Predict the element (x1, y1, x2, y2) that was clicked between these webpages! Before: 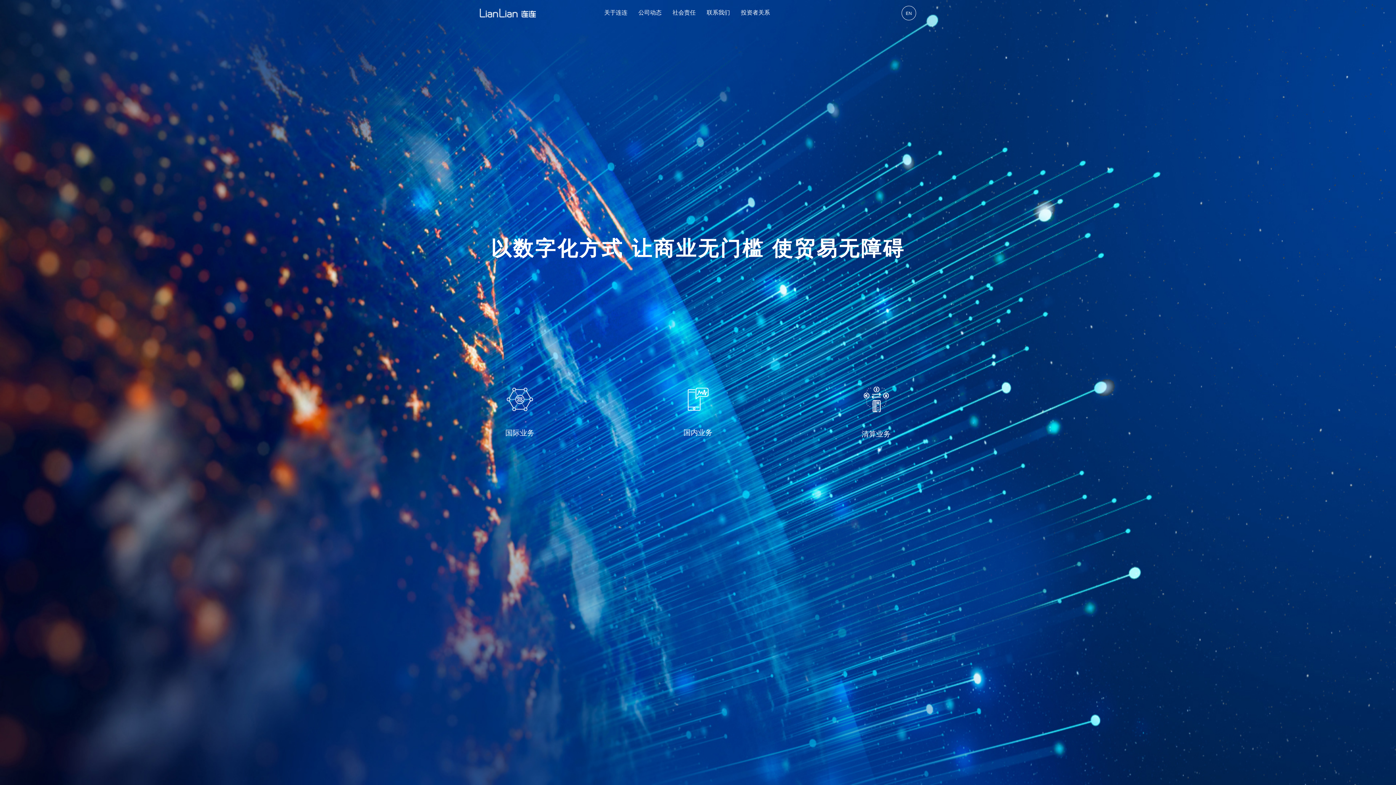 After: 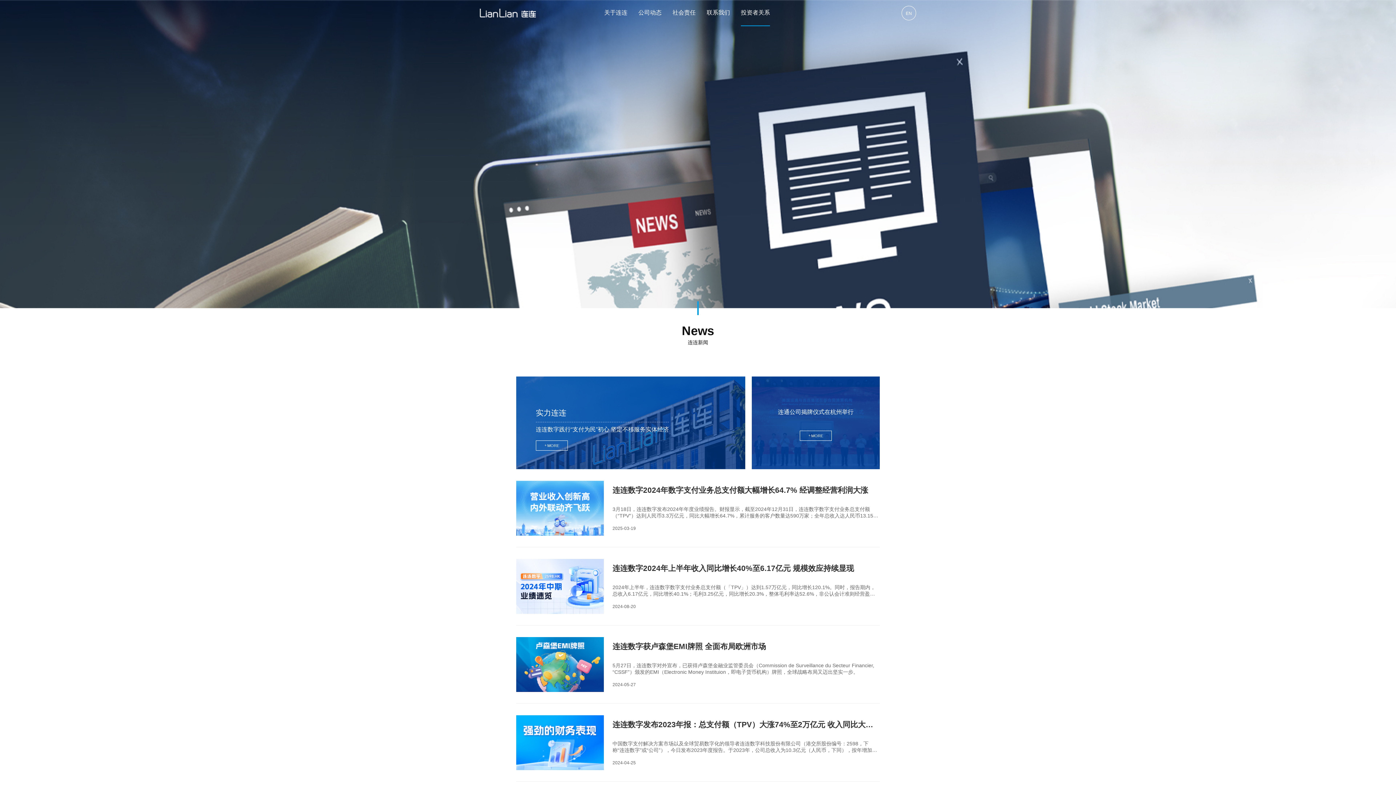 Action: label: 公司动态 bbox: (638, 0, 661, 26)